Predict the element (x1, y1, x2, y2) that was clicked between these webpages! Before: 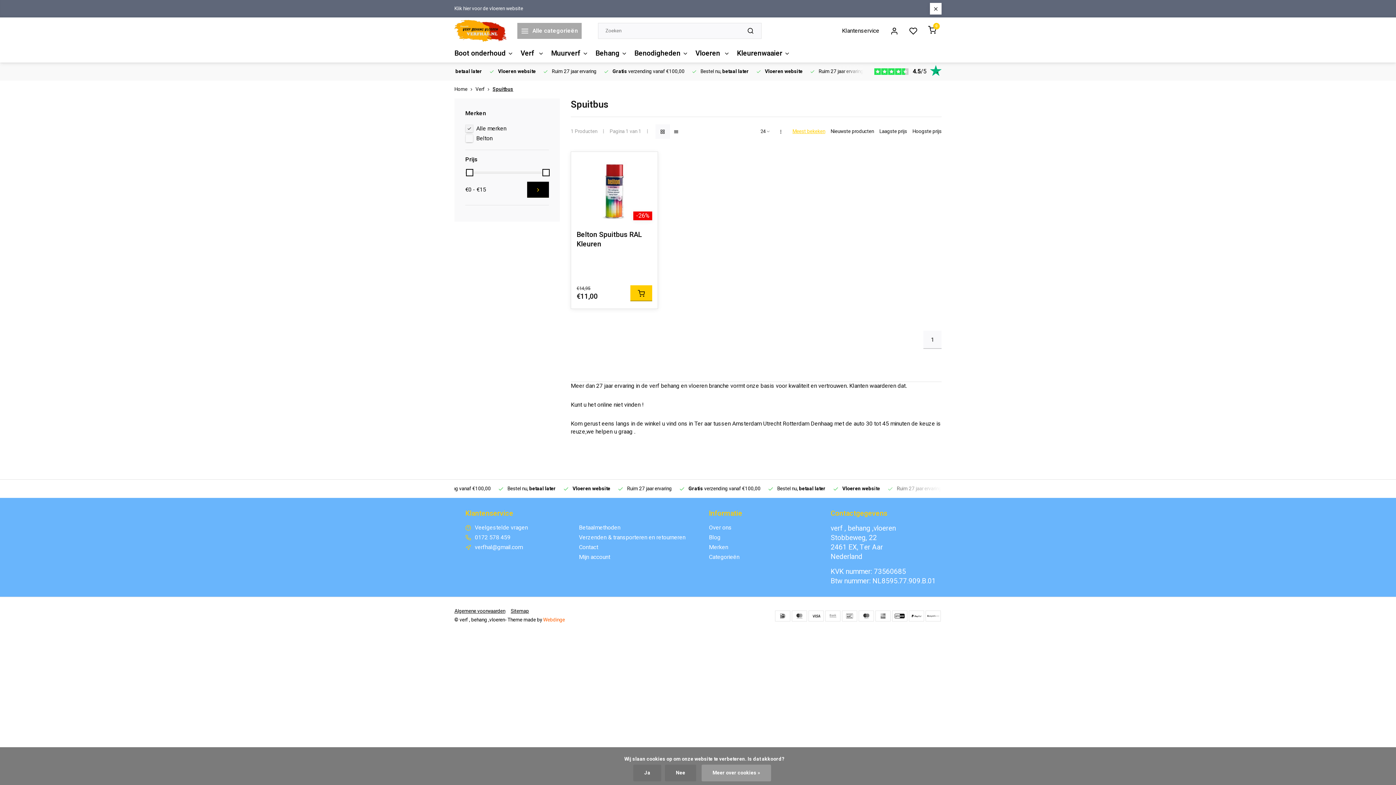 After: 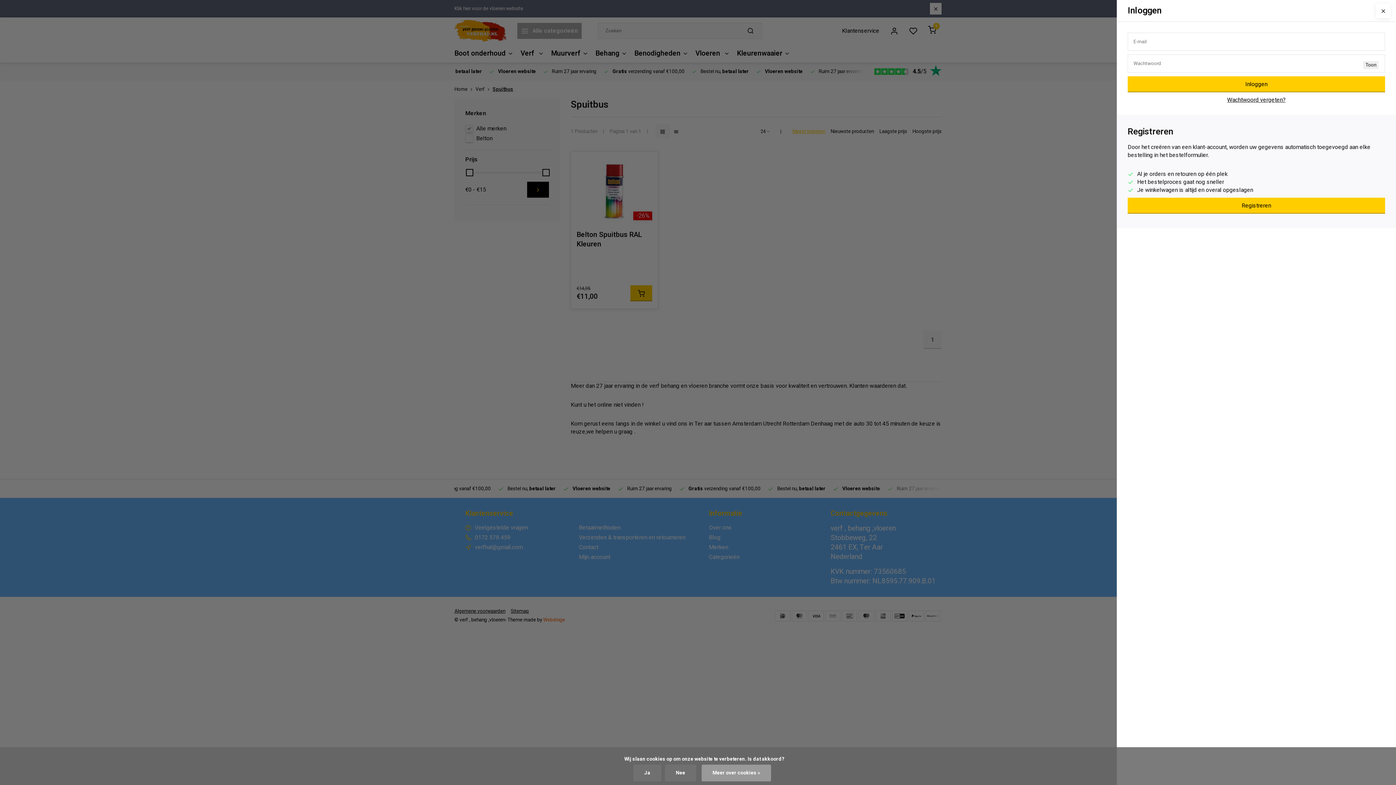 Action: bbox: (885, 22, 904, 38)